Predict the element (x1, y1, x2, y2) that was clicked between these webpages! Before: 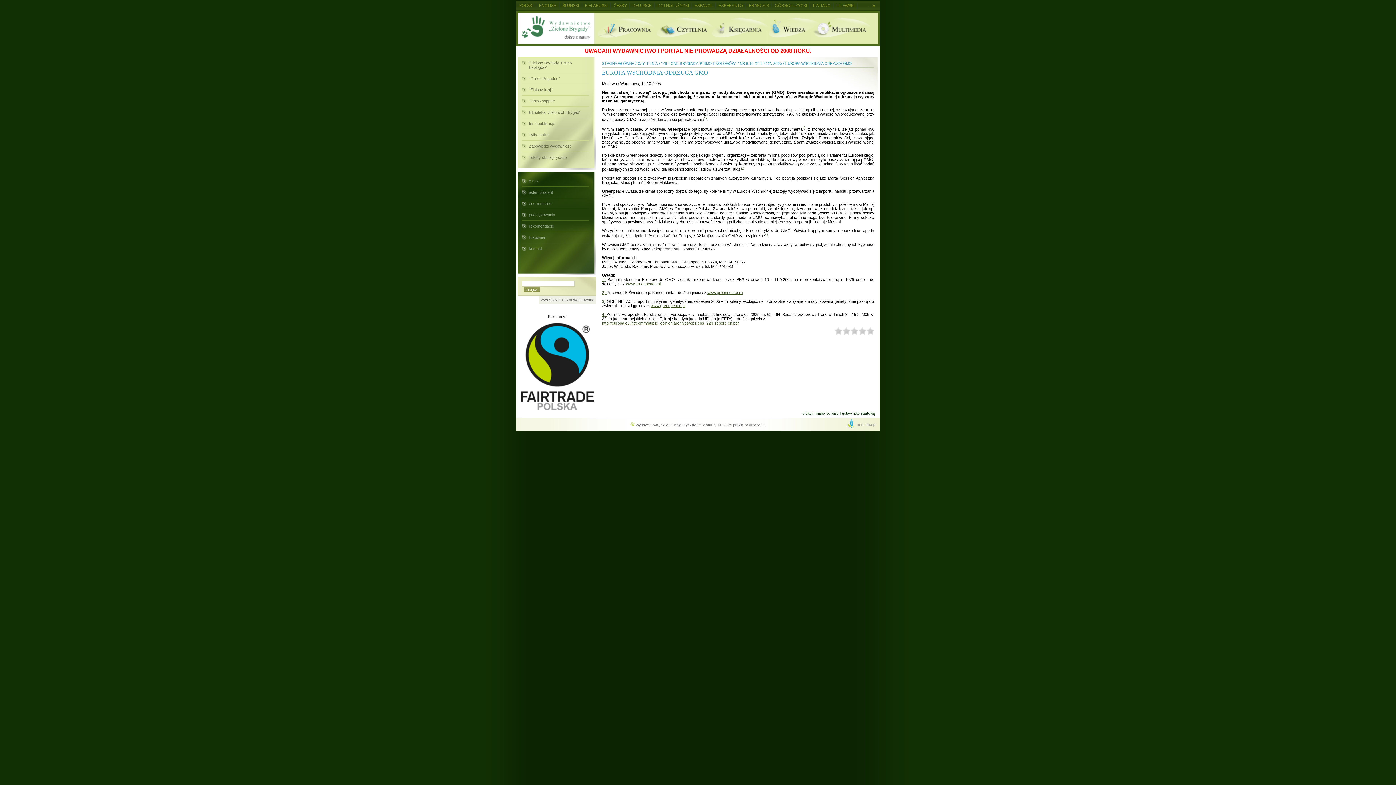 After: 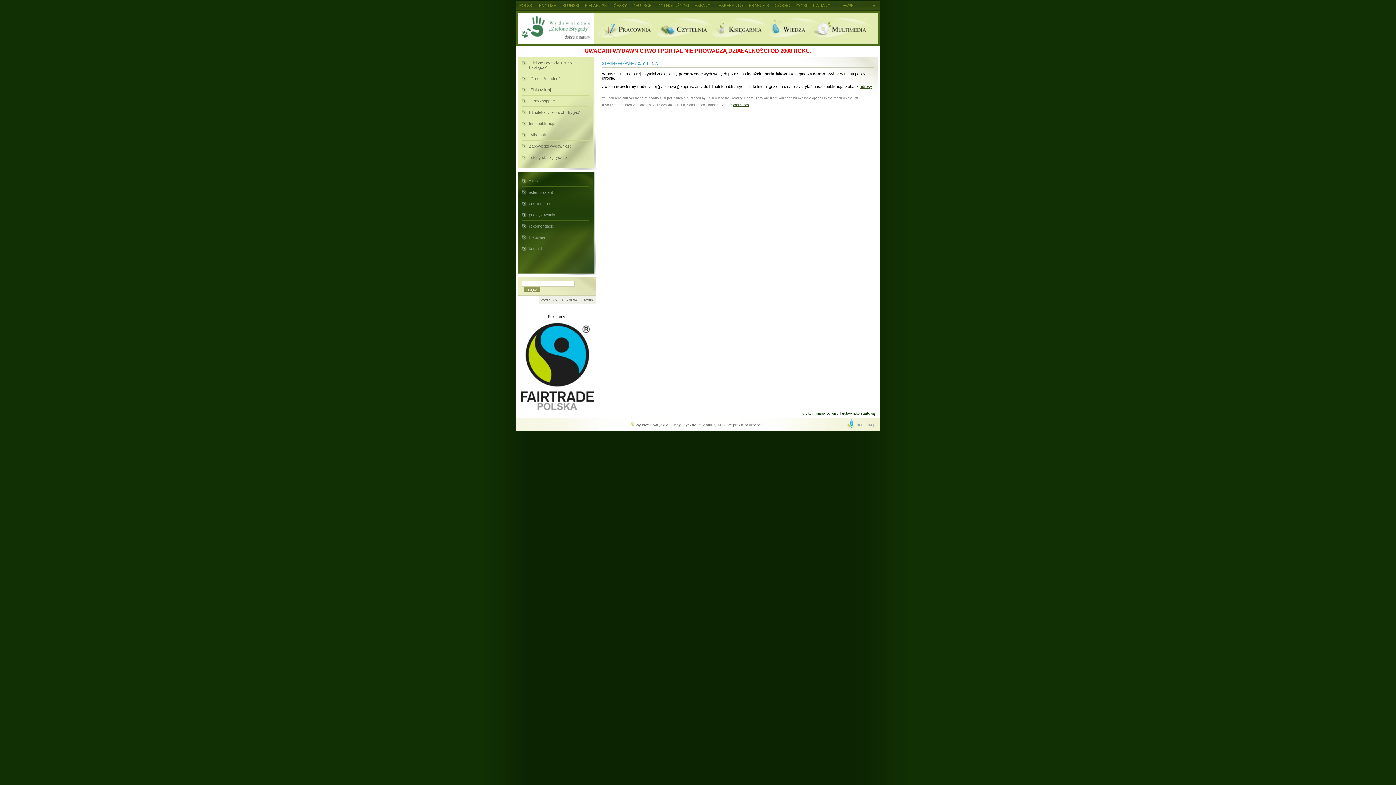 Action: bbox: (656, 12, 712, 44) label: Czytelnia